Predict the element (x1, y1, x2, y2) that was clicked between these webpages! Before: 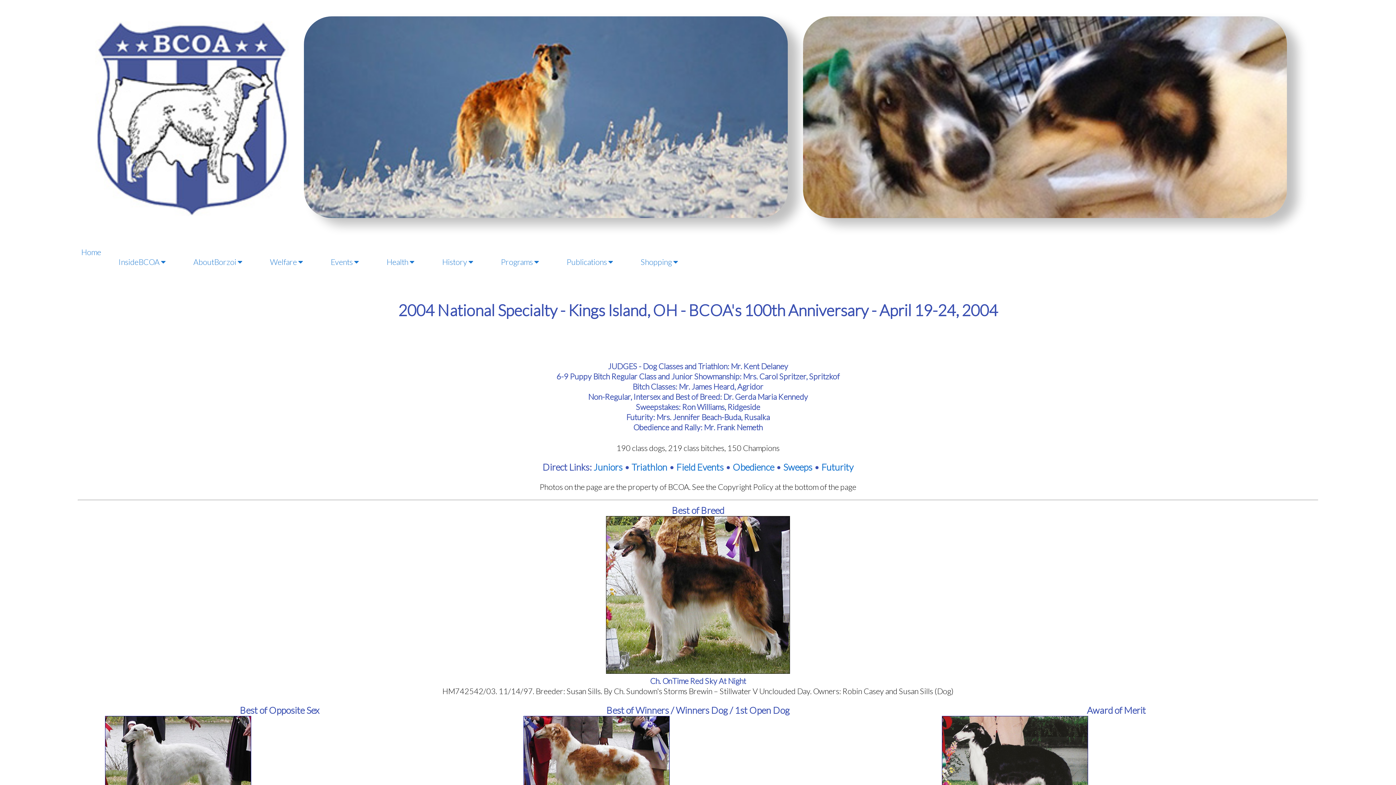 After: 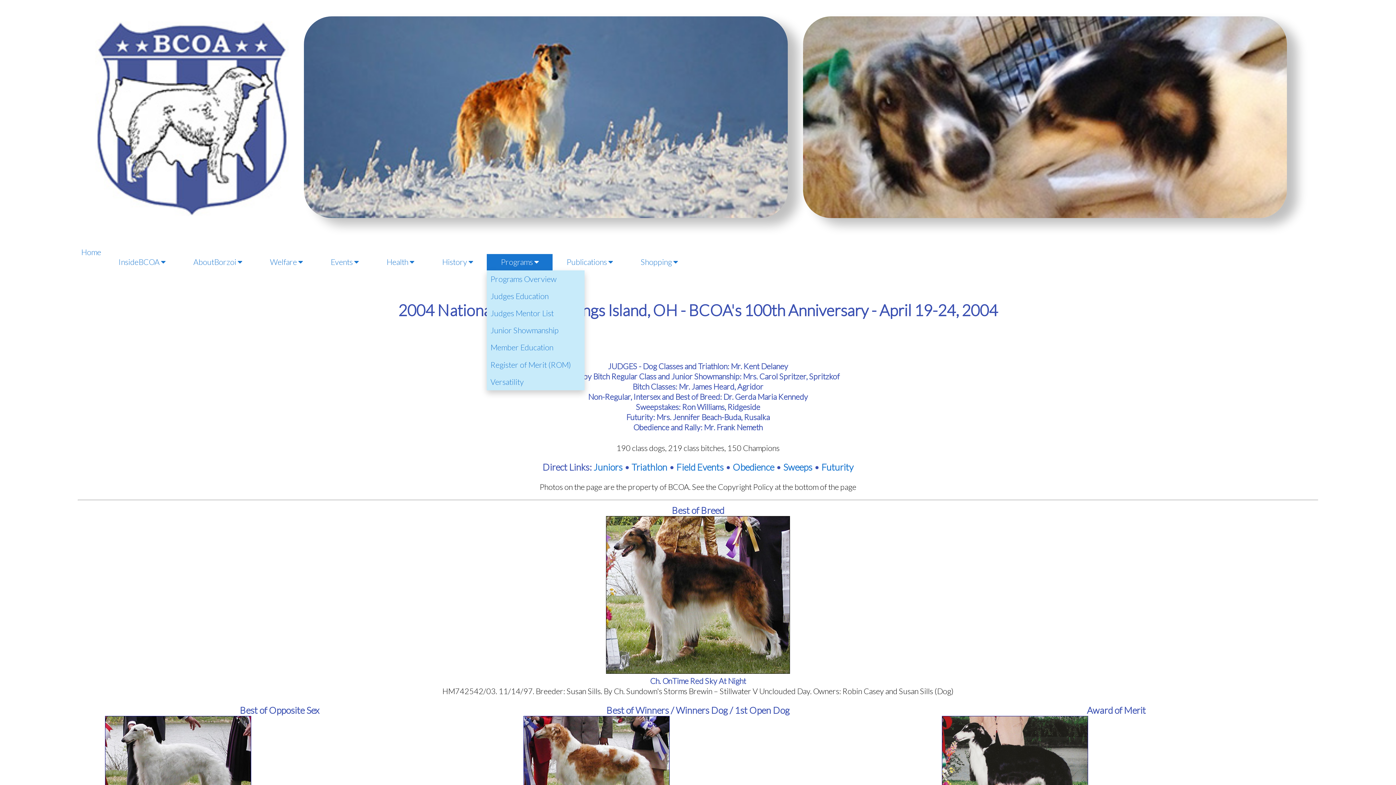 Action: bbox: (487, 254, 552, 270) label: Programs 